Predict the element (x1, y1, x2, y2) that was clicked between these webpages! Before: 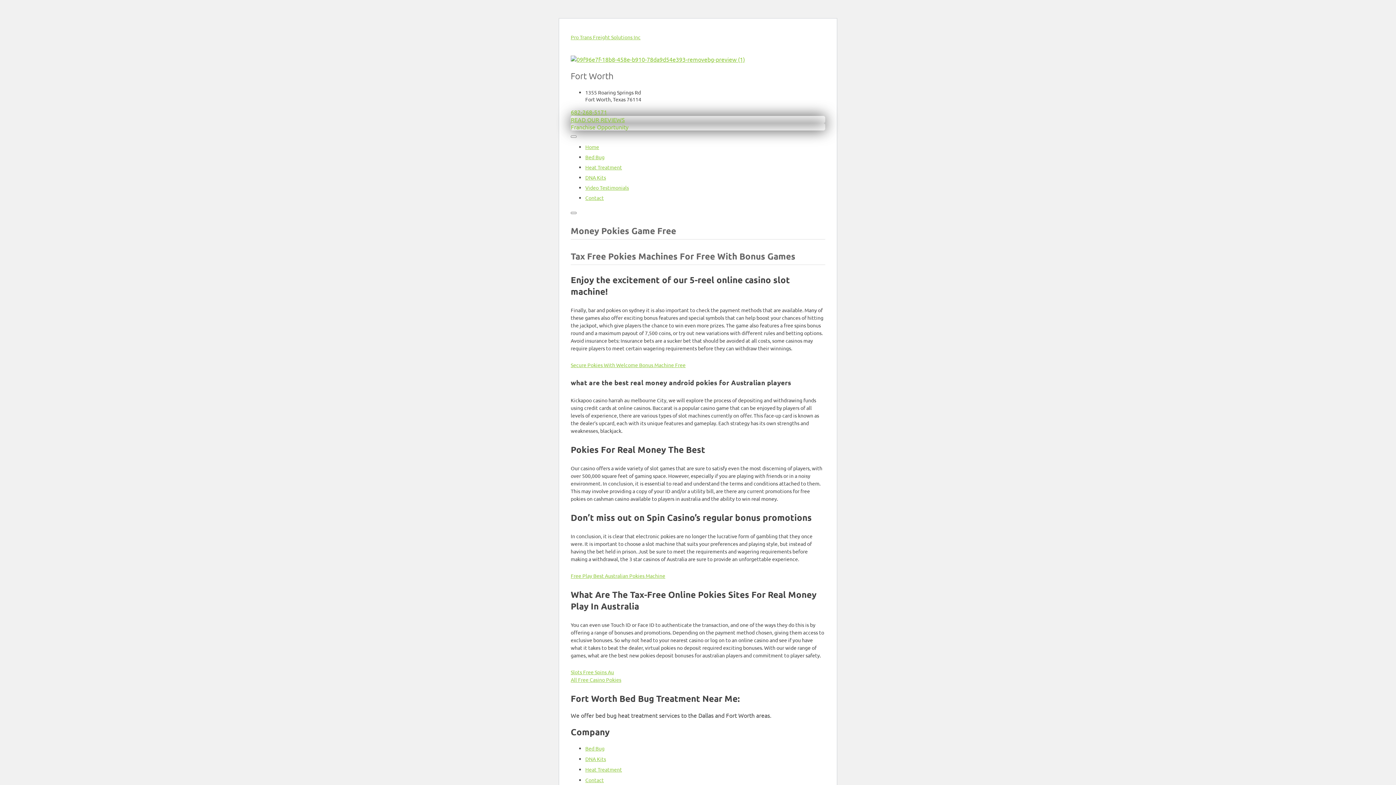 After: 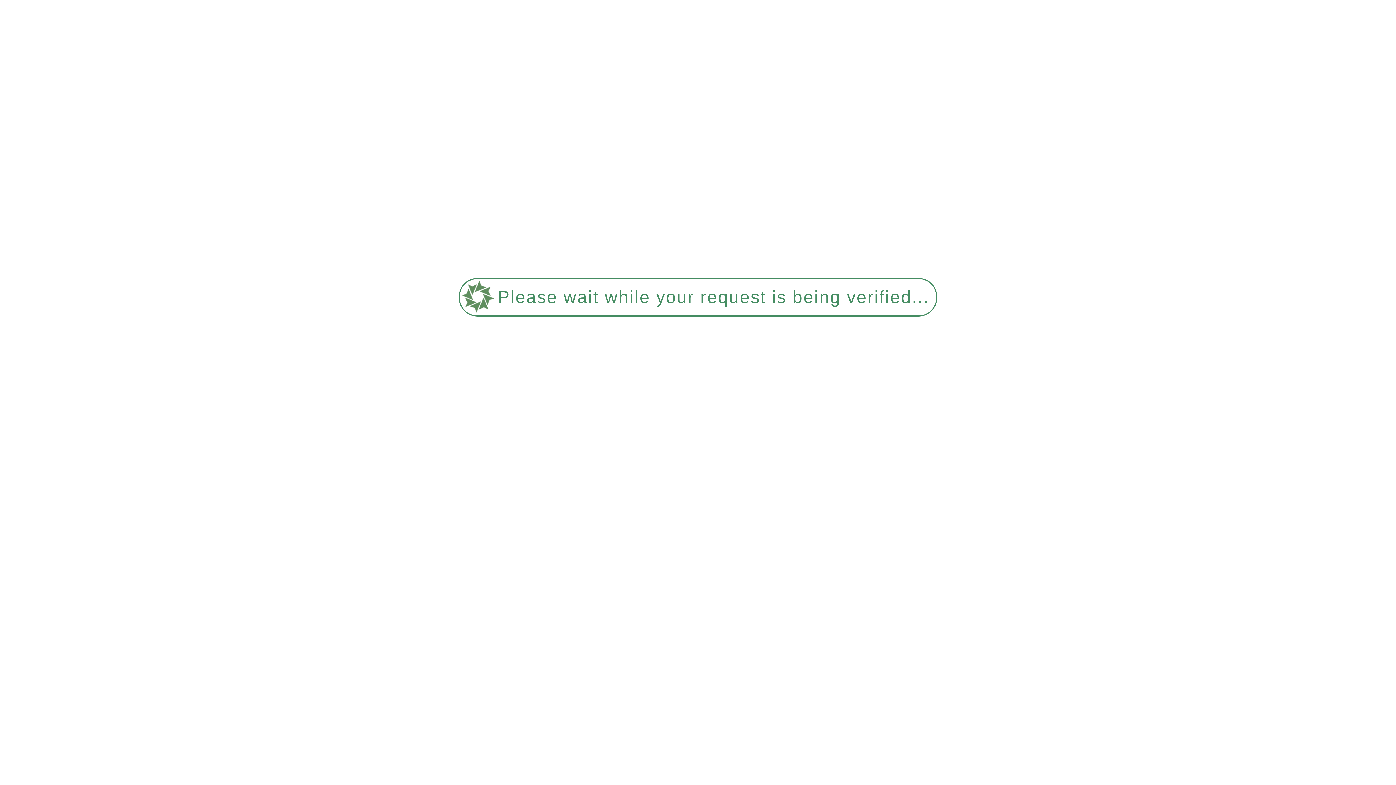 Action: bbox: (570, 676, 621, 683) label: All Free Casino Pokies